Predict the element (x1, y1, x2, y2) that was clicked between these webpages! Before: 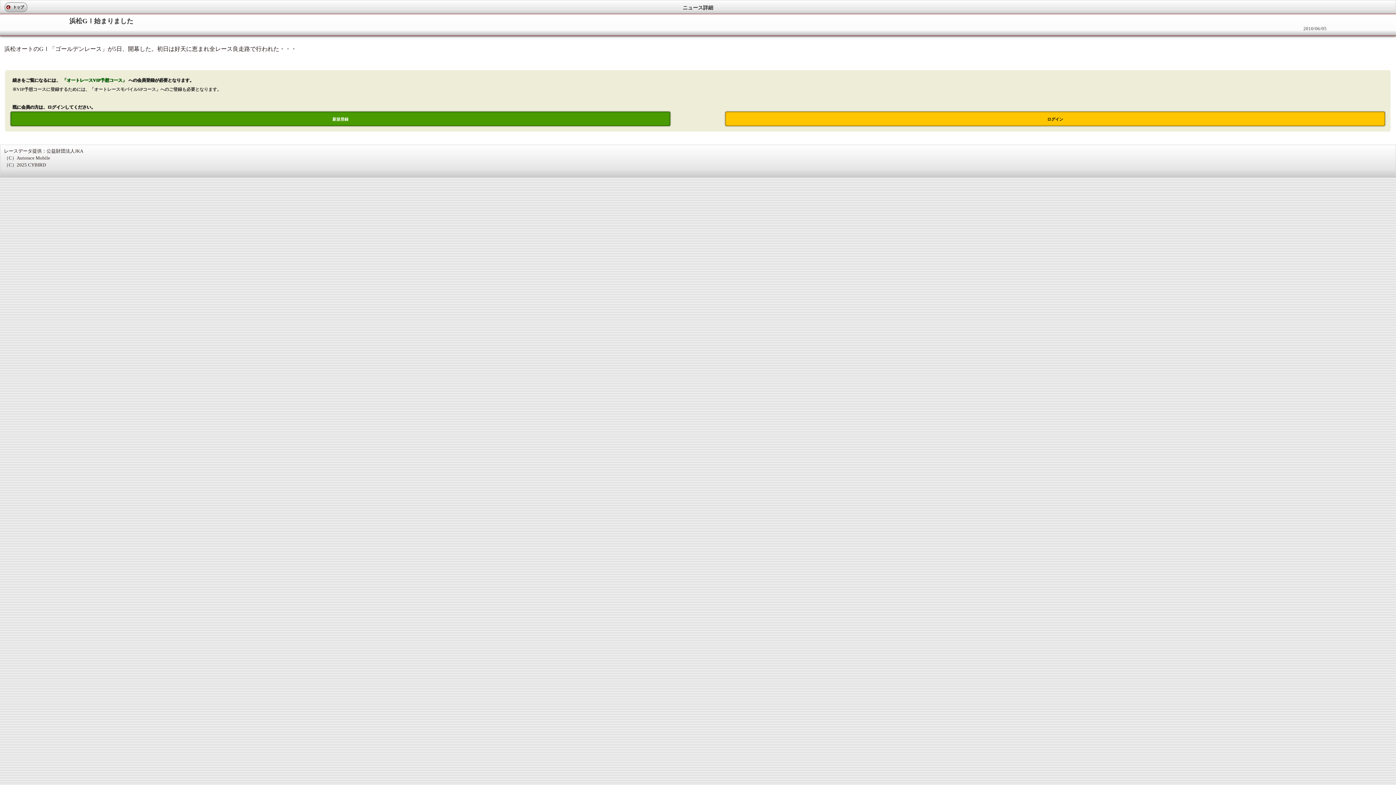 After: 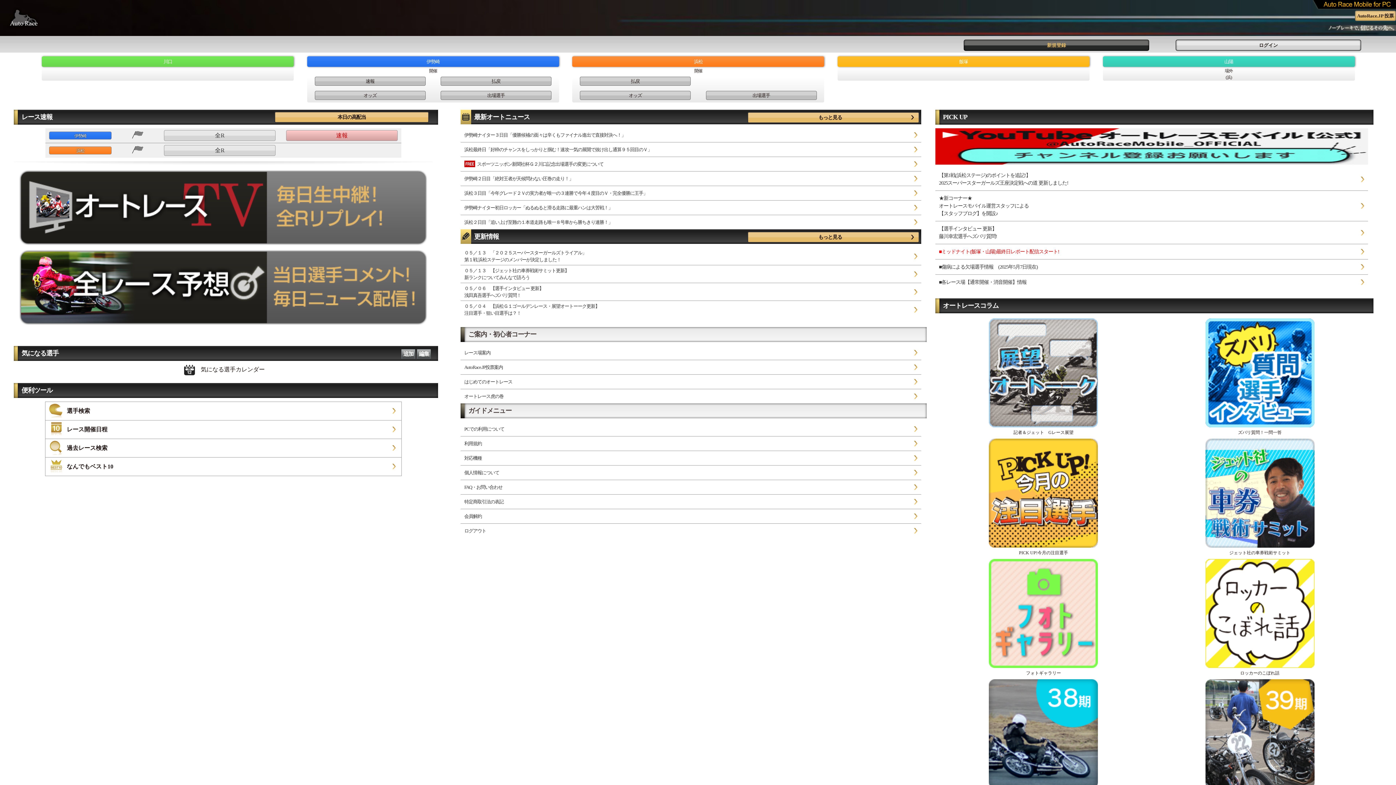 Action: label: トップ bbox: (13, 2, 24, 11)